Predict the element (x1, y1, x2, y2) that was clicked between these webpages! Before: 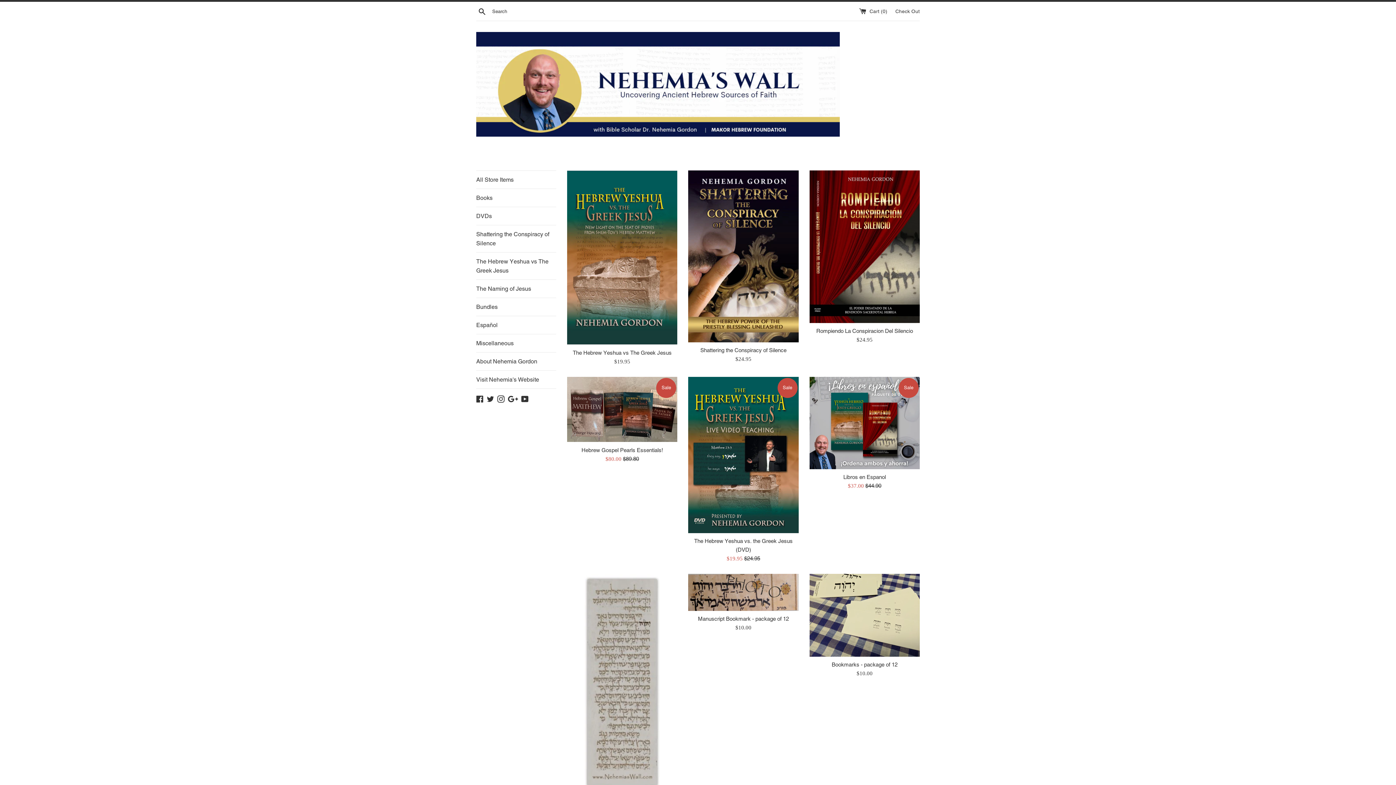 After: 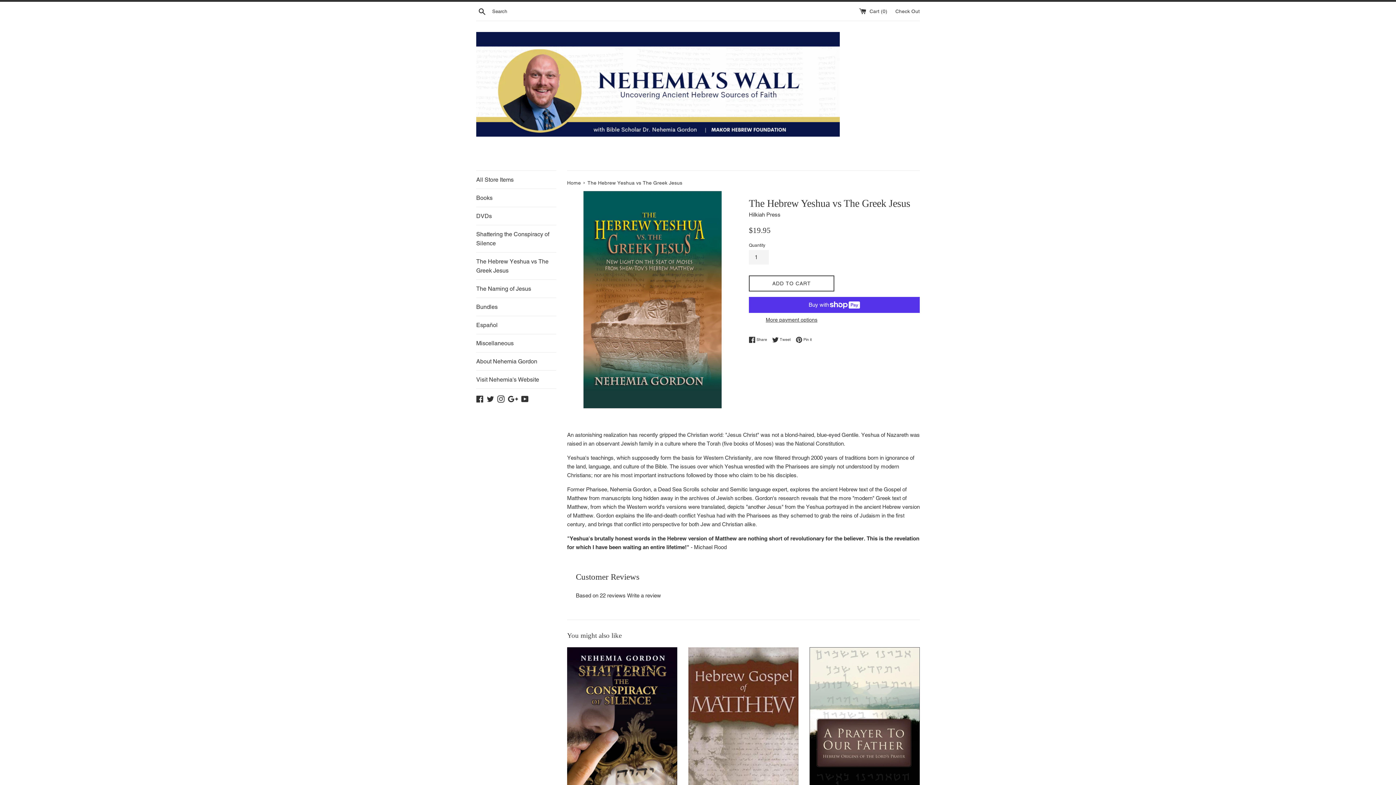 Action: bbox: (567, 170, 677, 345)